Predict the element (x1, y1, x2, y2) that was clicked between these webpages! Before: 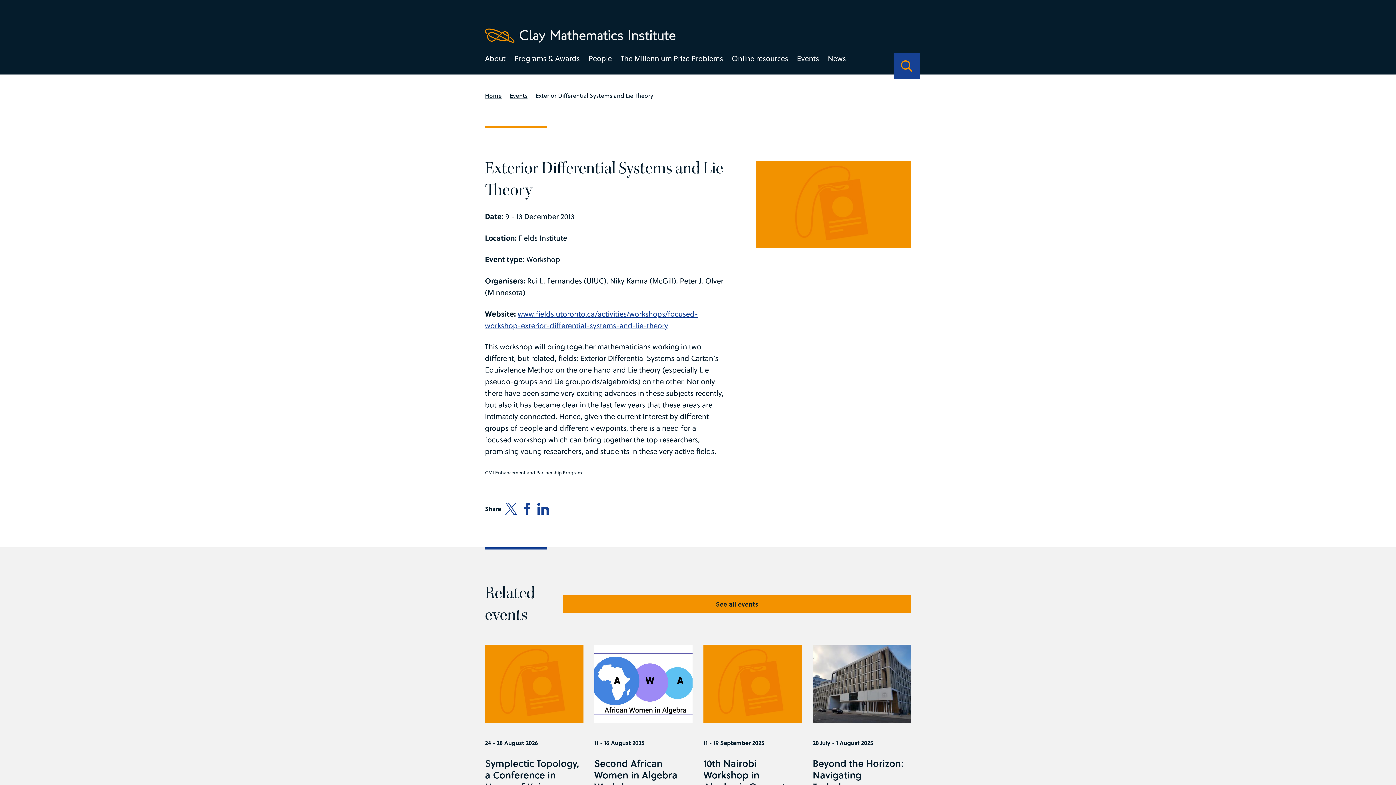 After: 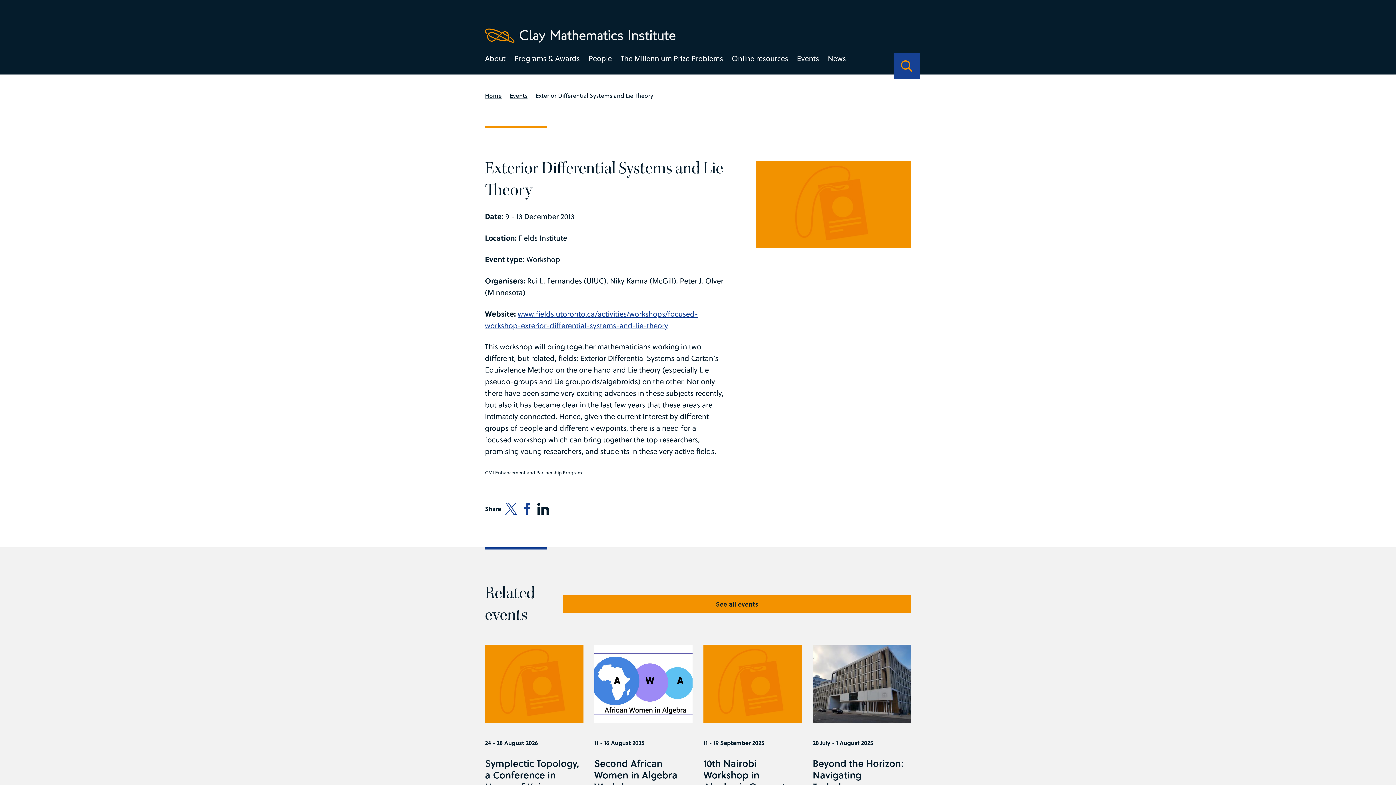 Action: bbox: (537, 503, 549, 514)